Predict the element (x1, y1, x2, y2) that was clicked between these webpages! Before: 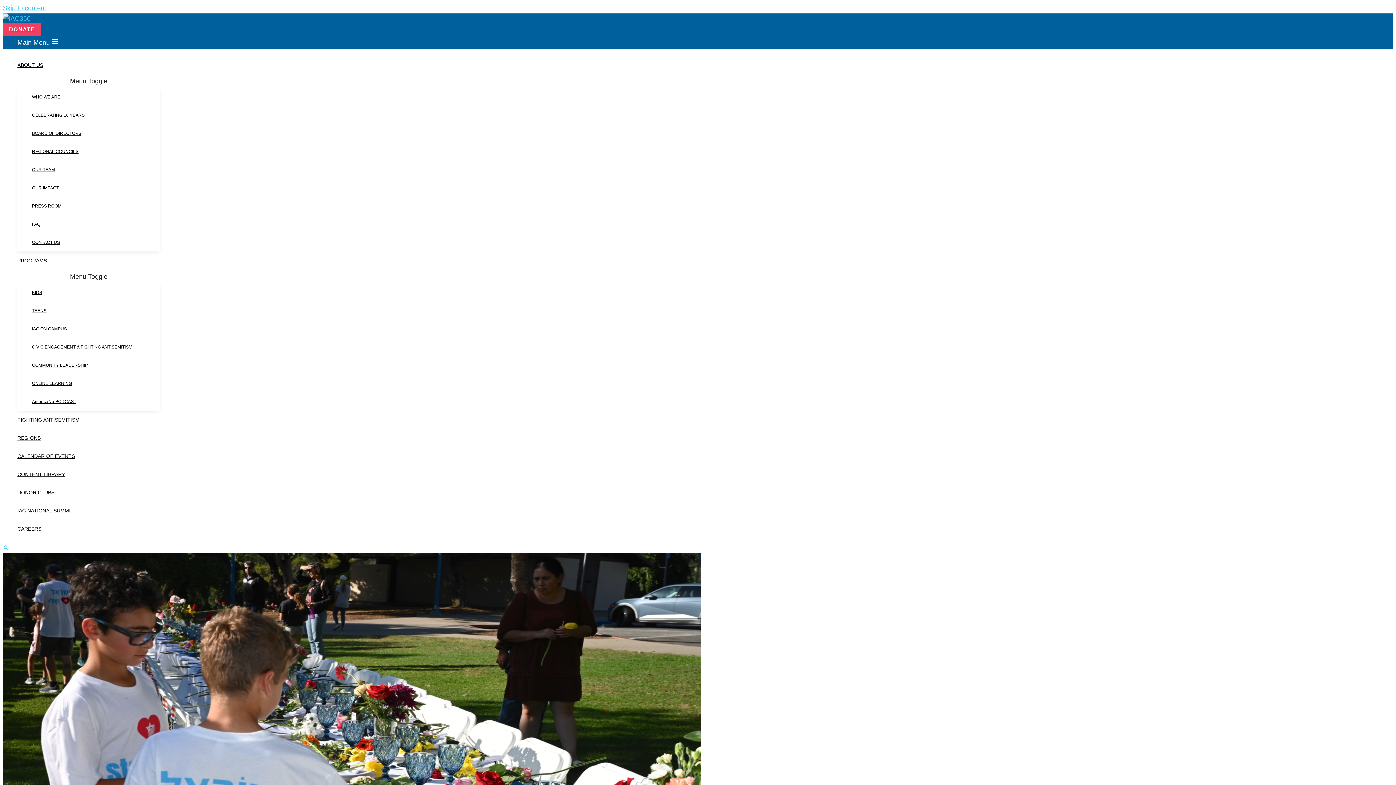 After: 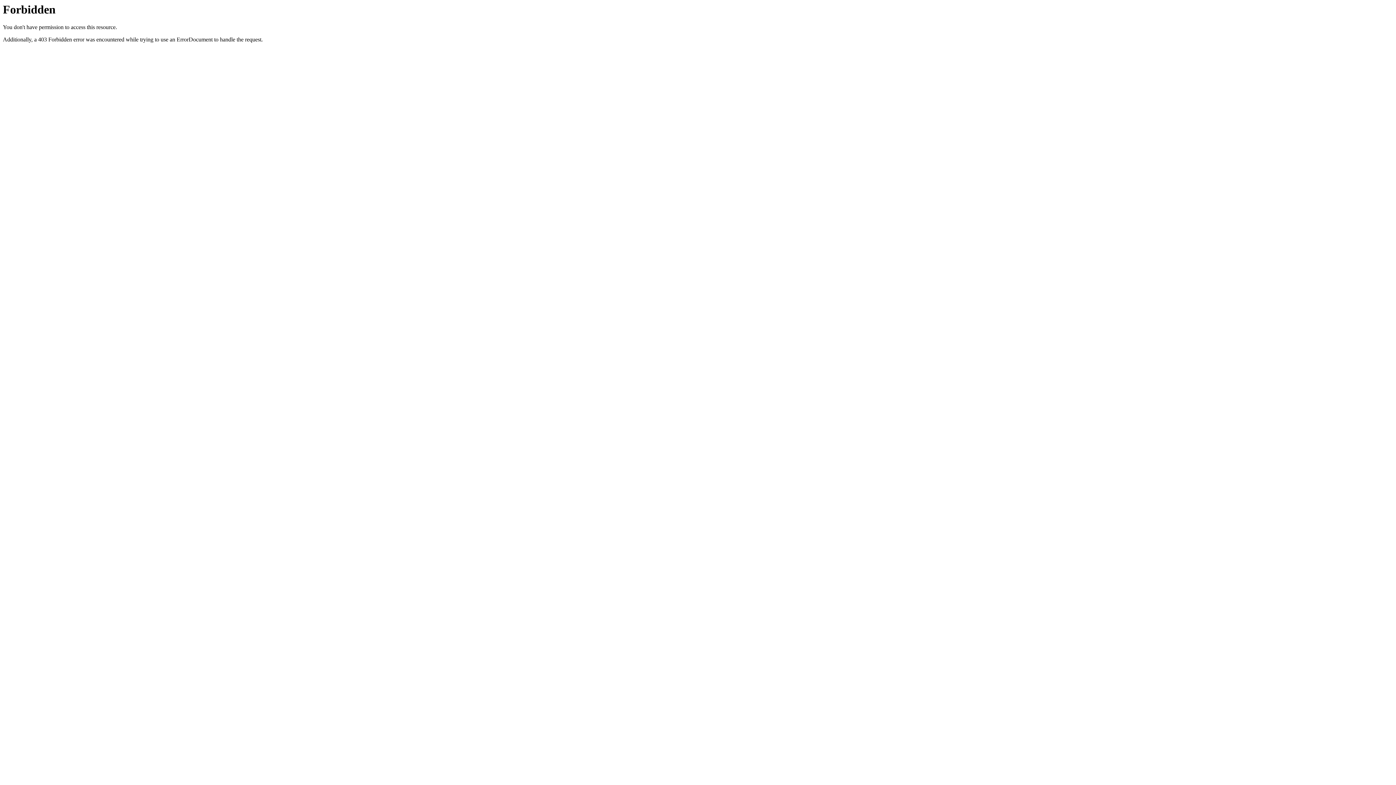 Action: label: OUR IMPACT bbox: (32, 178, 160, 197)